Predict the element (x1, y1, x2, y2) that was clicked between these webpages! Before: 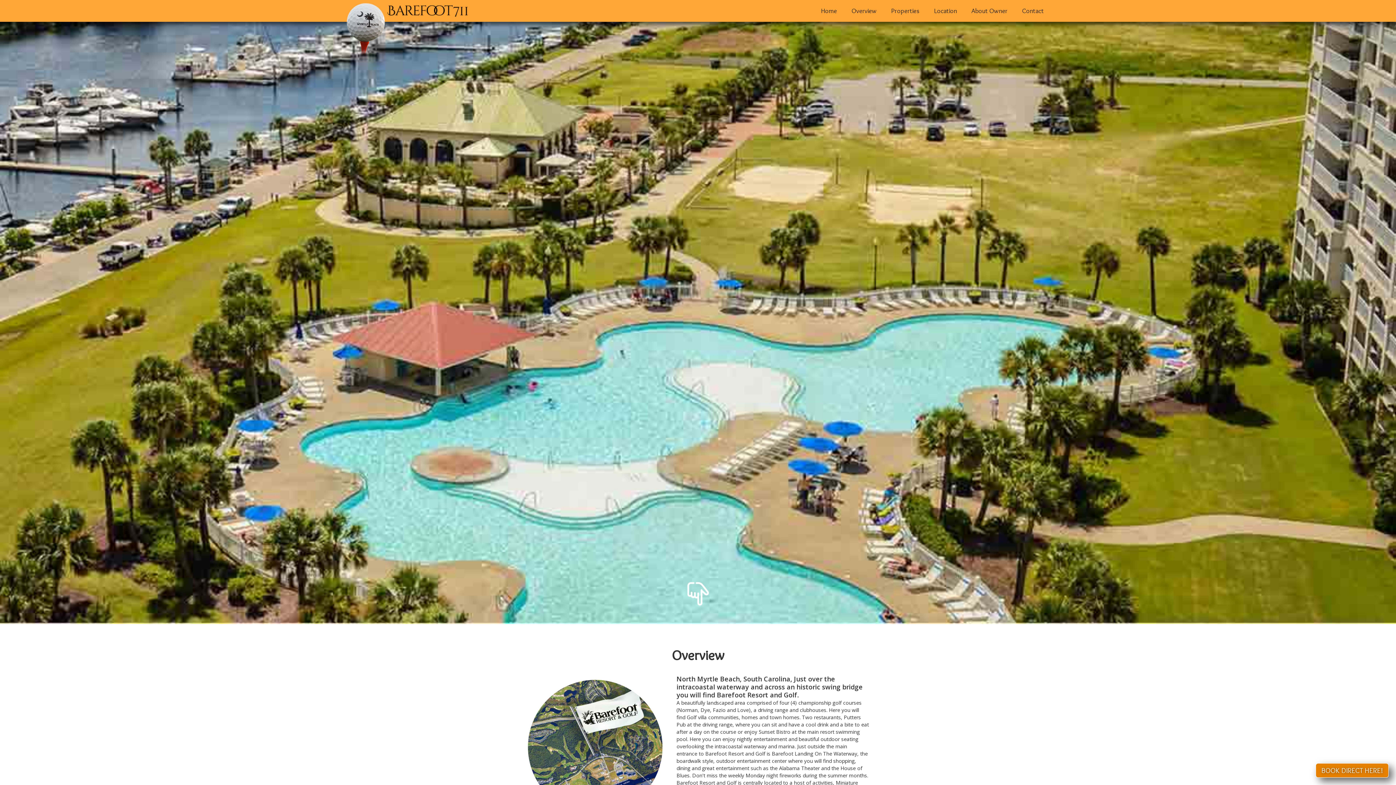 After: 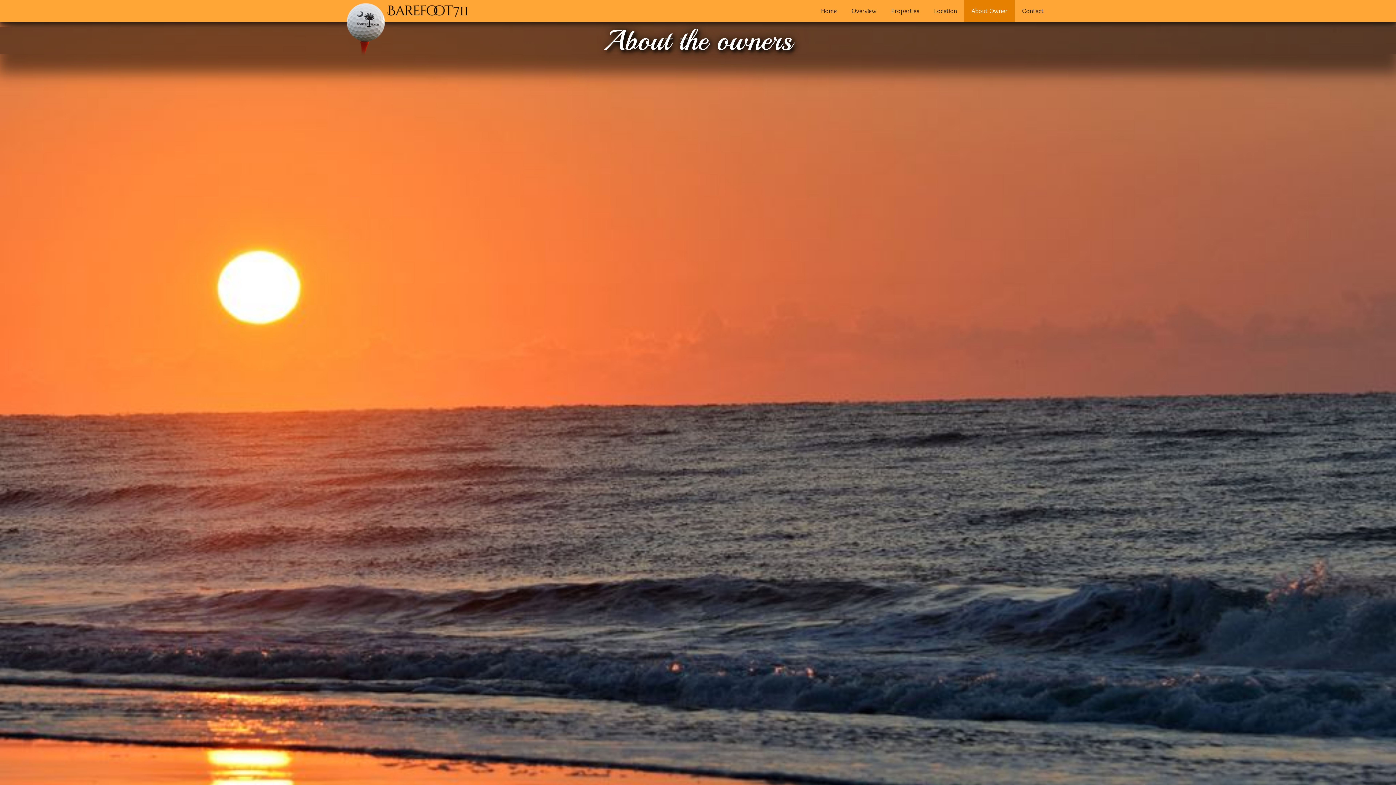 Action: bbox: (964, 0, 1015, 21) label: About Owner